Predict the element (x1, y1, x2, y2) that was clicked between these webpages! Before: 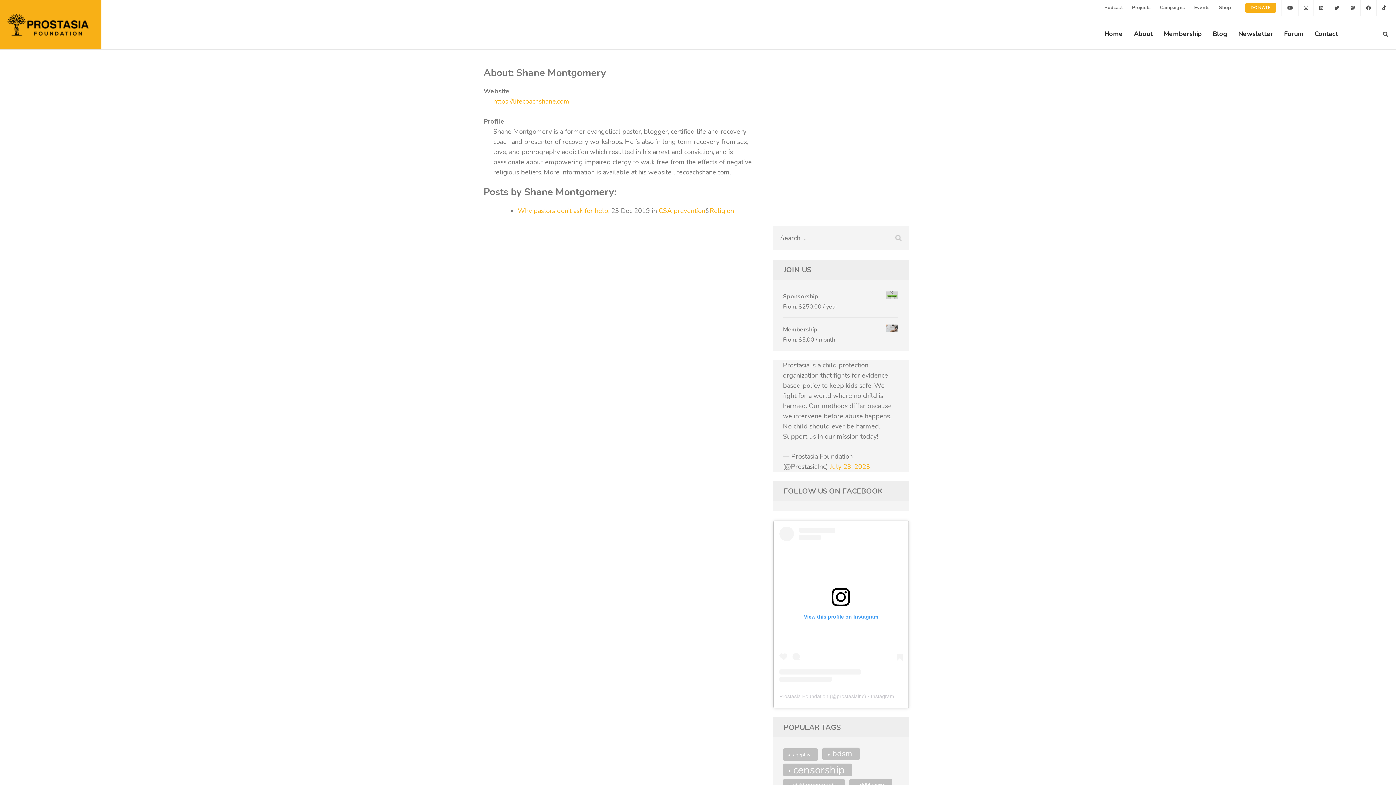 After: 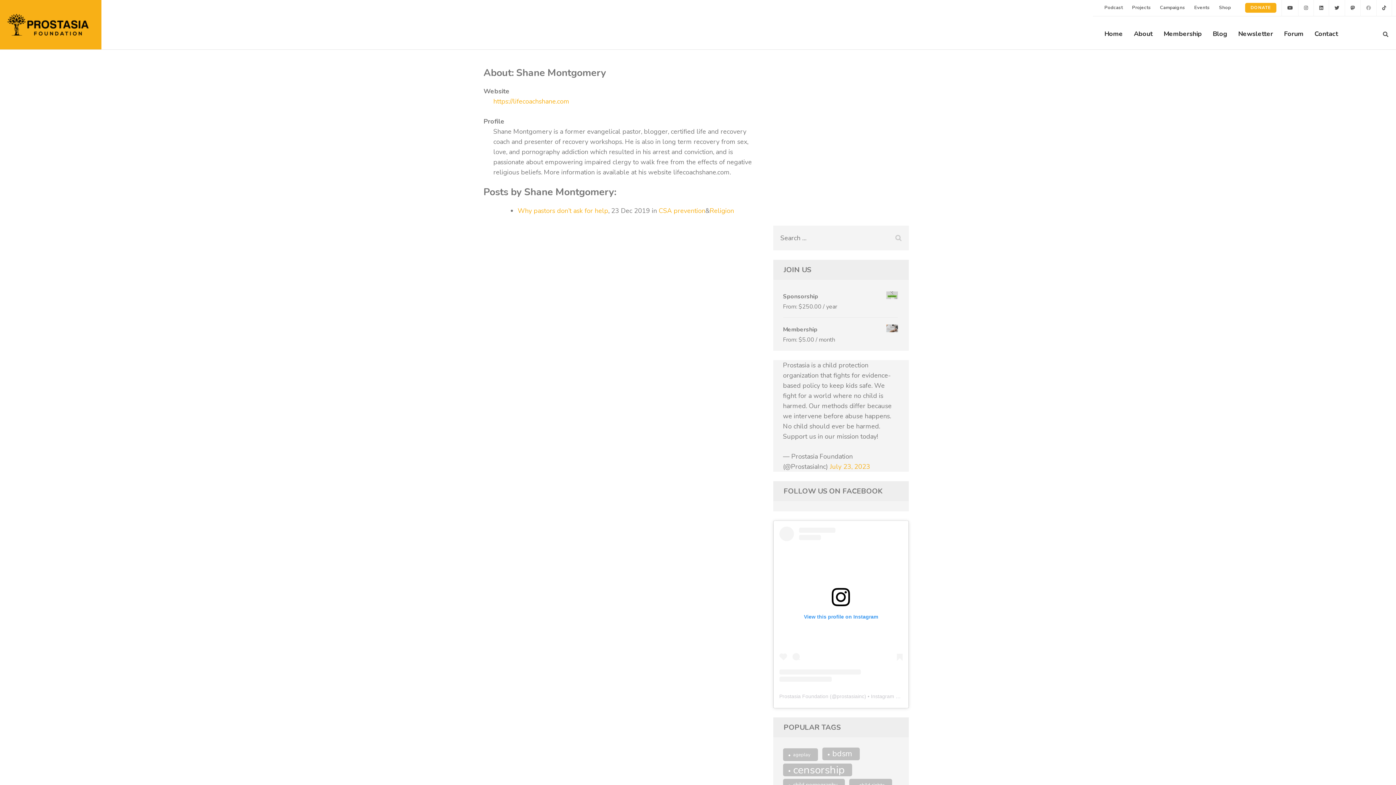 Action: bbox: (1360, 0, 1376, 16)